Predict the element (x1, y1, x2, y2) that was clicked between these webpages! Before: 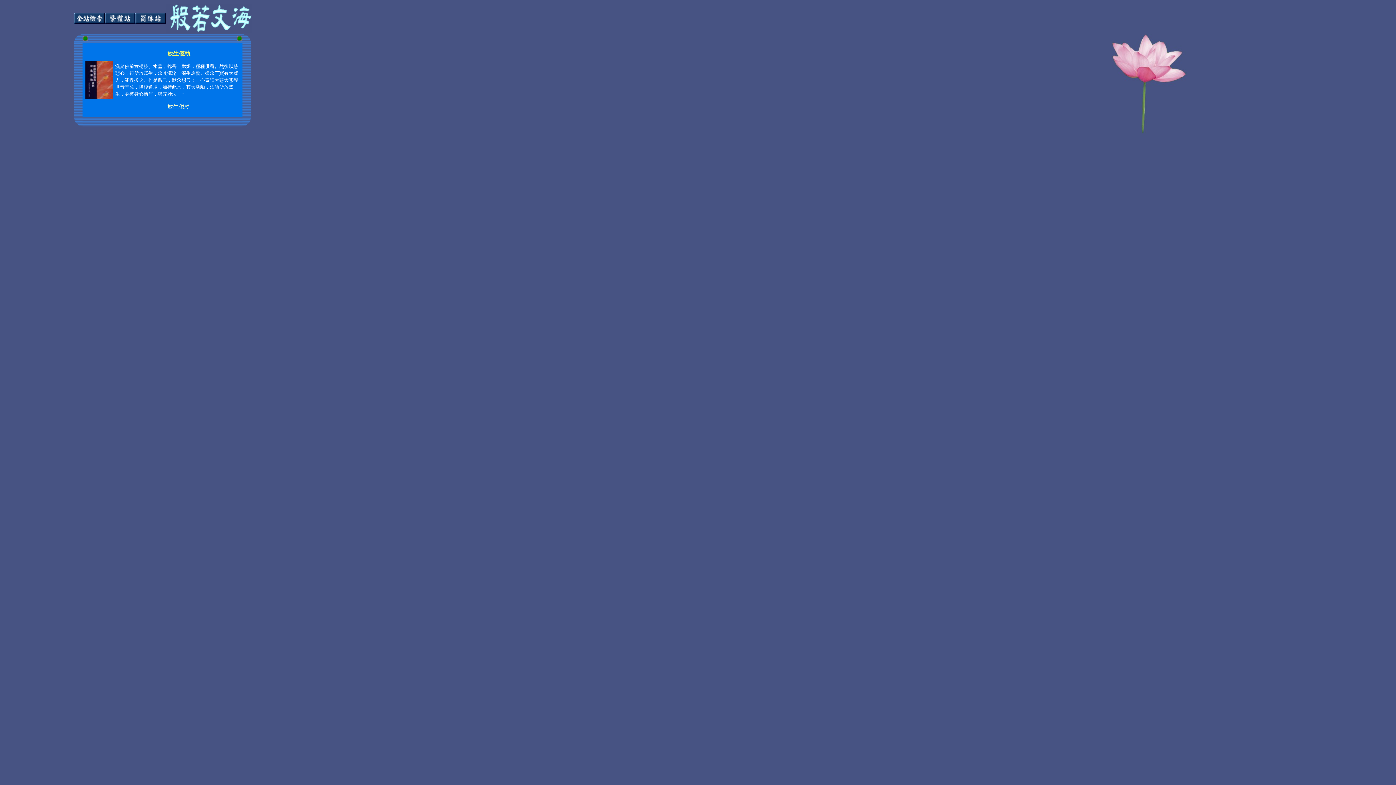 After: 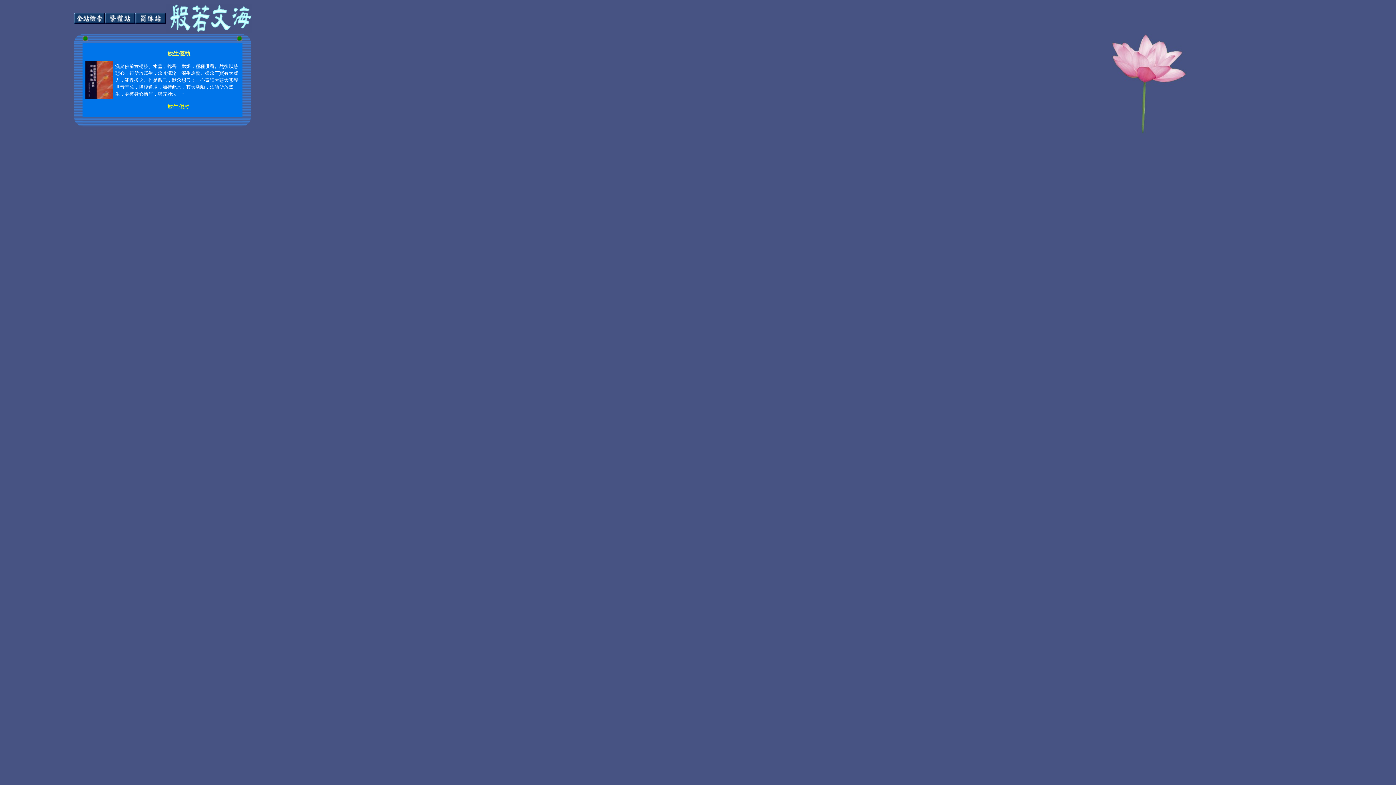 Action: label: 放生儀軌 bbox: (167, 103, 190, 109)